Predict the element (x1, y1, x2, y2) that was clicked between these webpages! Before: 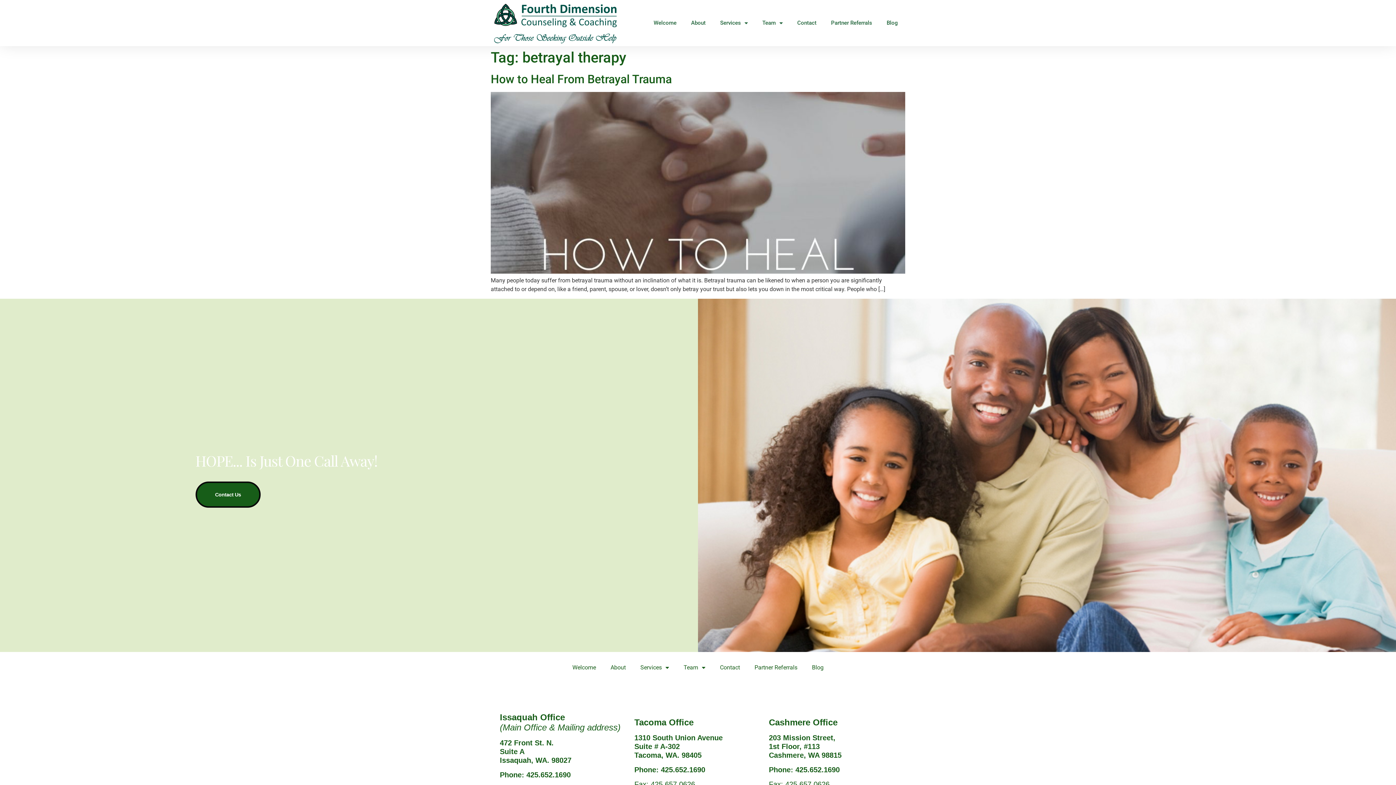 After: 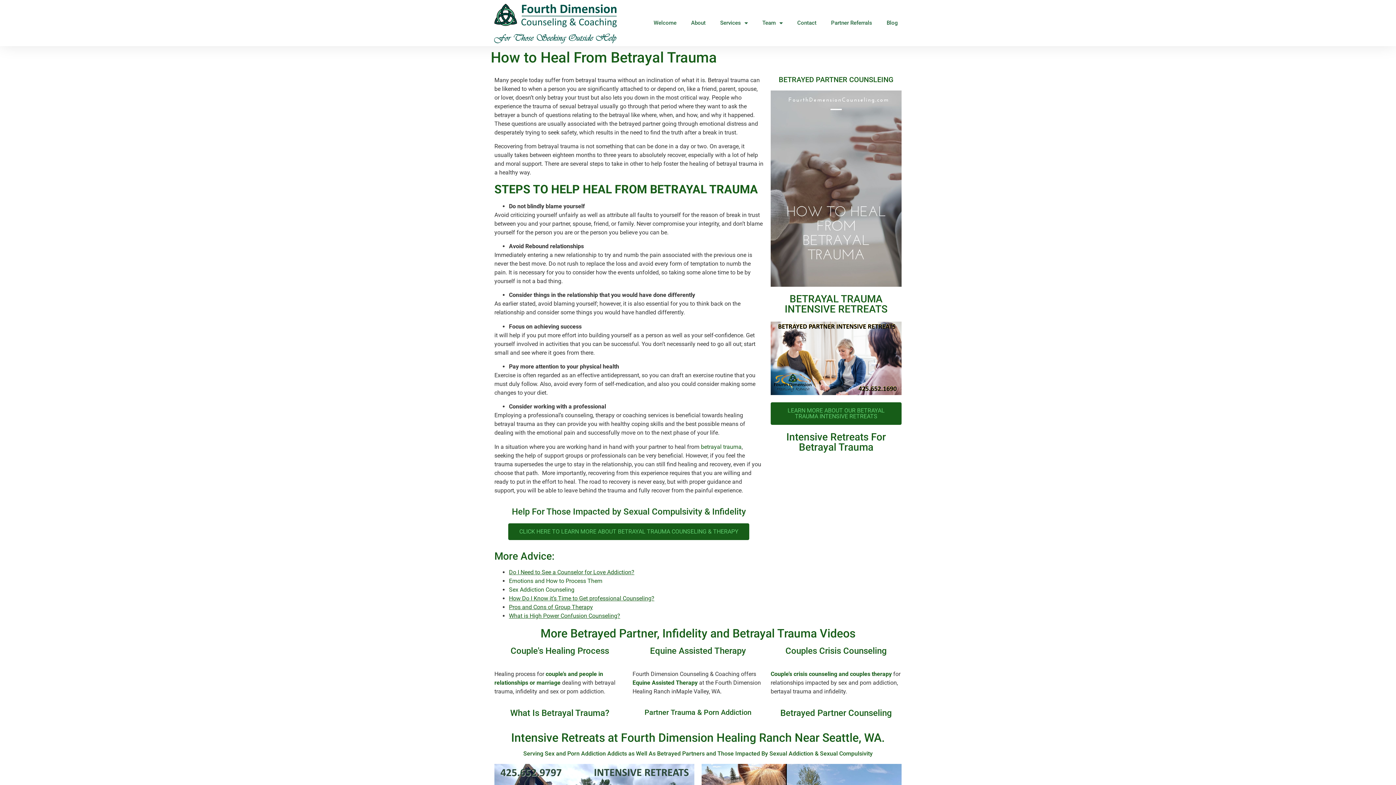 Action: bbox: (490, 72, 672, 86) label: How to Heal From Betrayal Trauma